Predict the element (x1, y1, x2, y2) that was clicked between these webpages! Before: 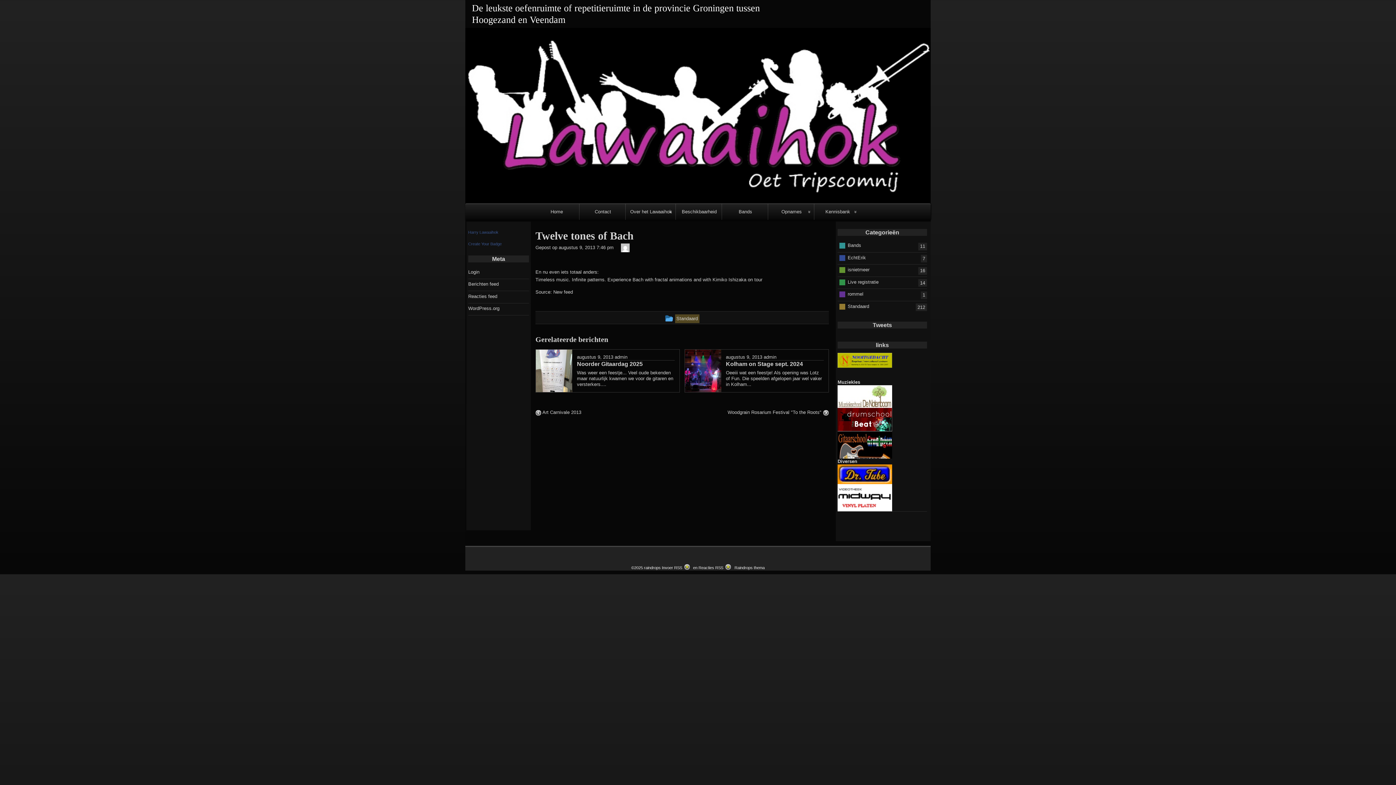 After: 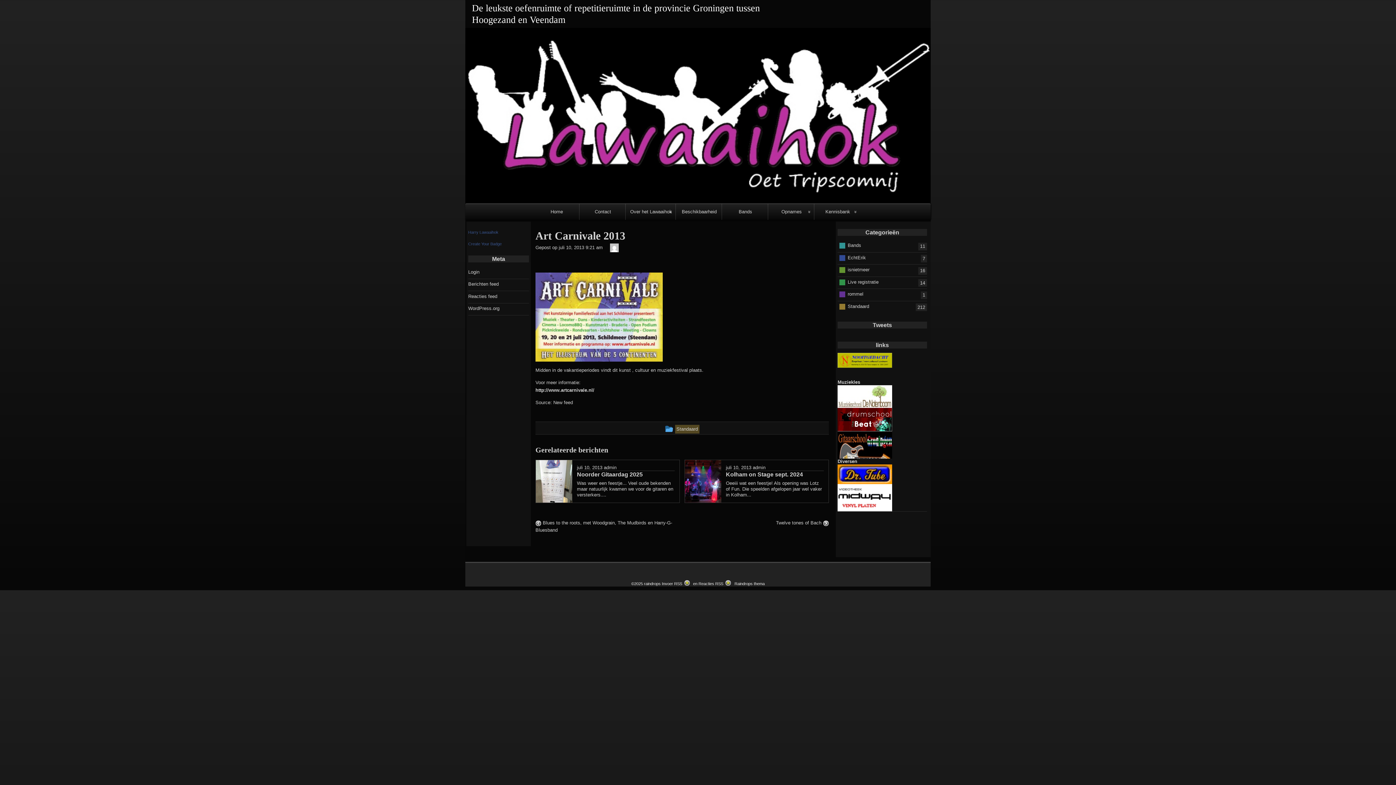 Action: bbox: (535, 409, 581, 415) label:  Art Carnivale 2013